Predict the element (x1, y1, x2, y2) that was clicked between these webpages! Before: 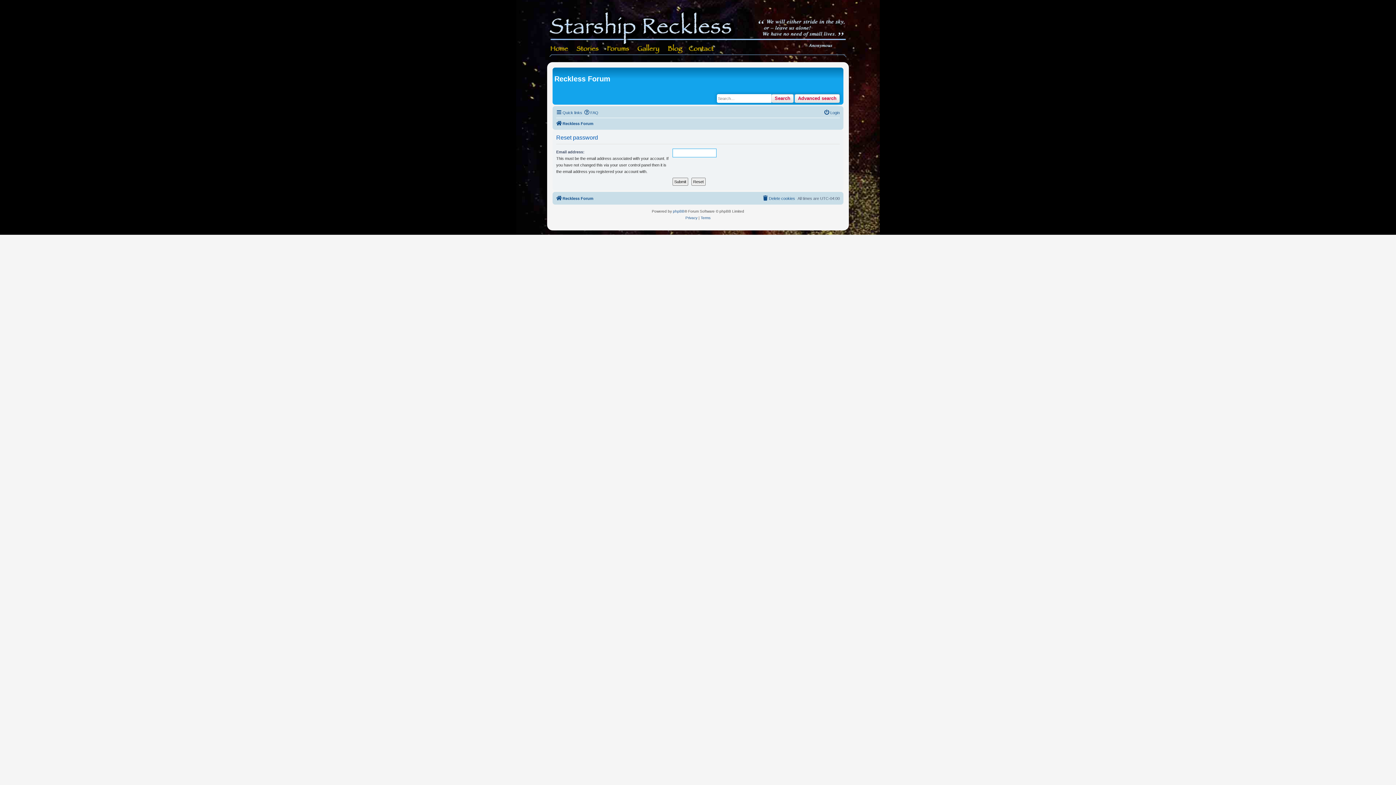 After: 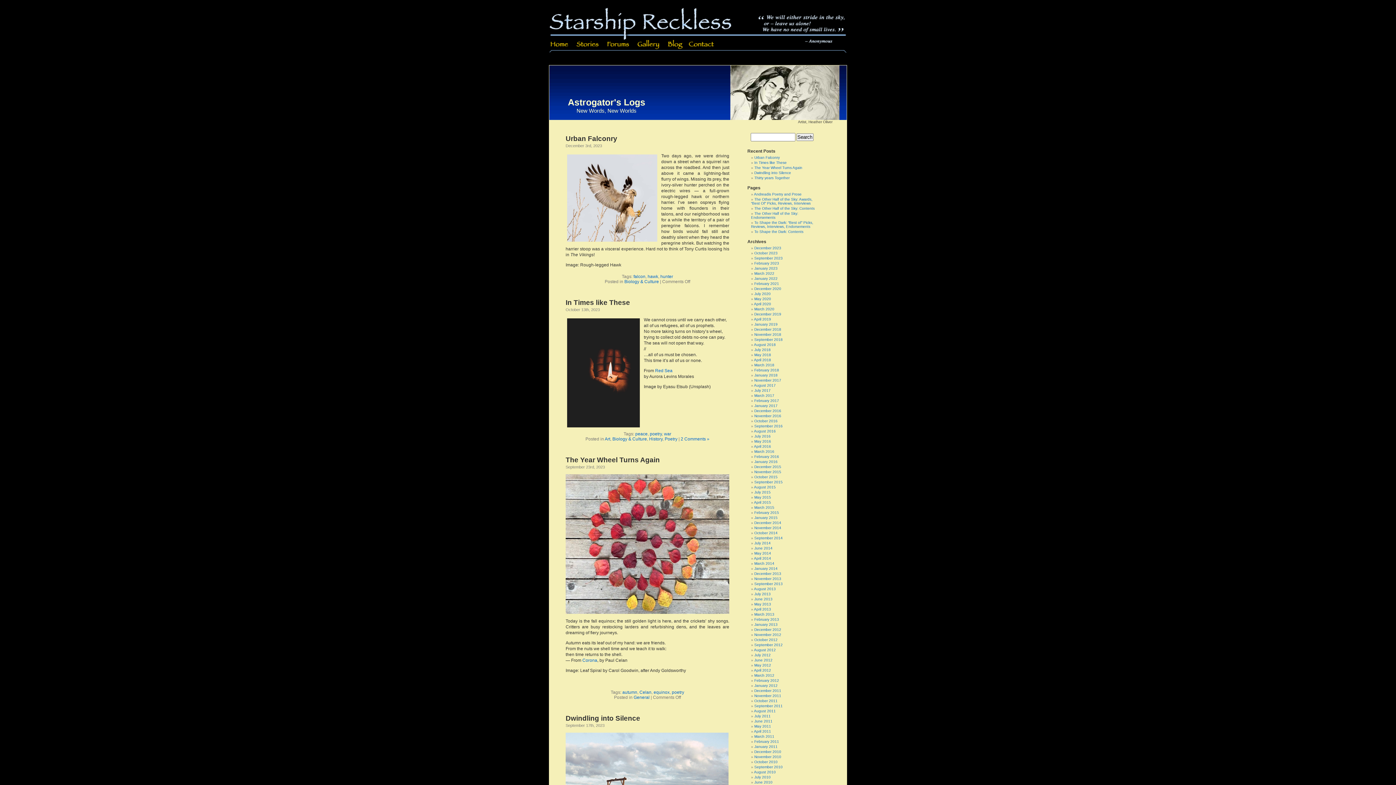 Action: bbox: (663, 44, 685, 62)